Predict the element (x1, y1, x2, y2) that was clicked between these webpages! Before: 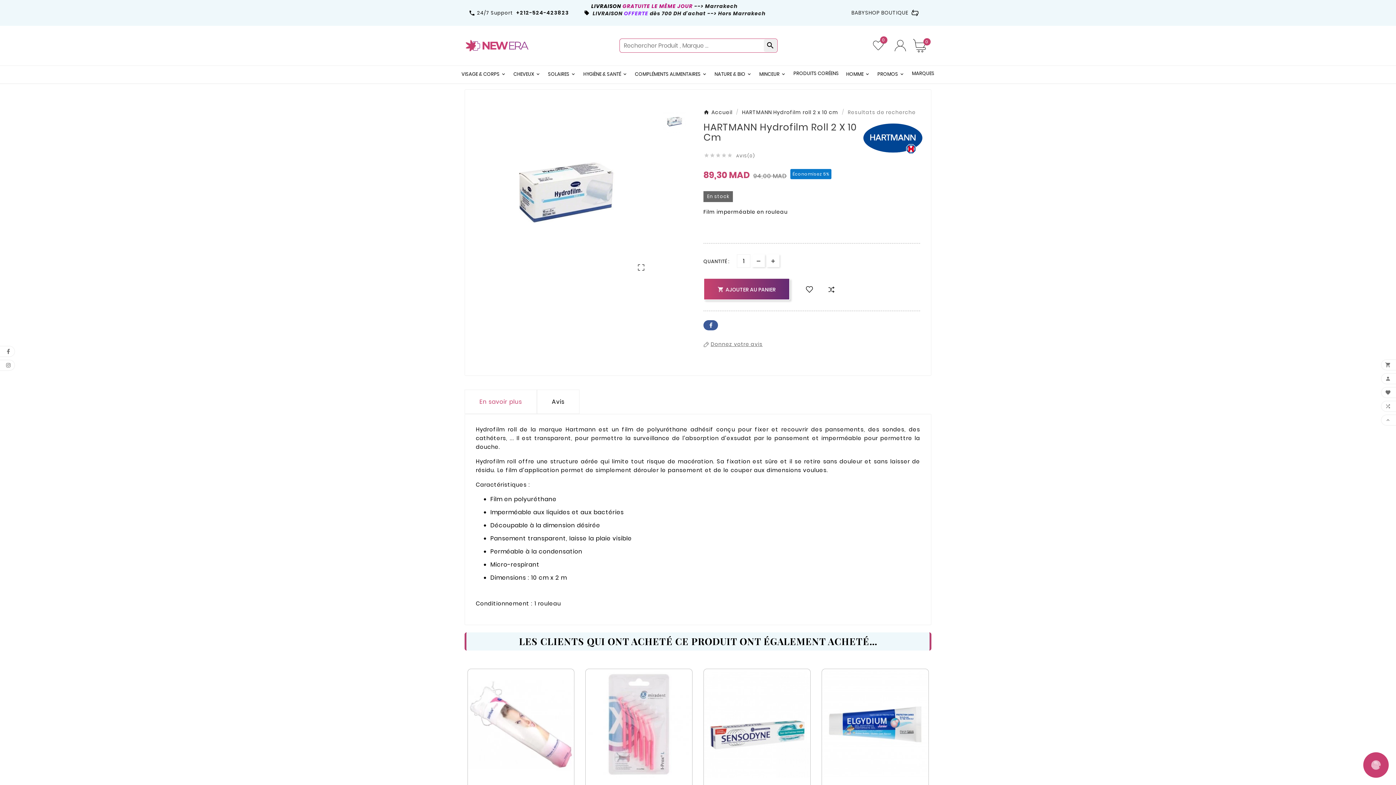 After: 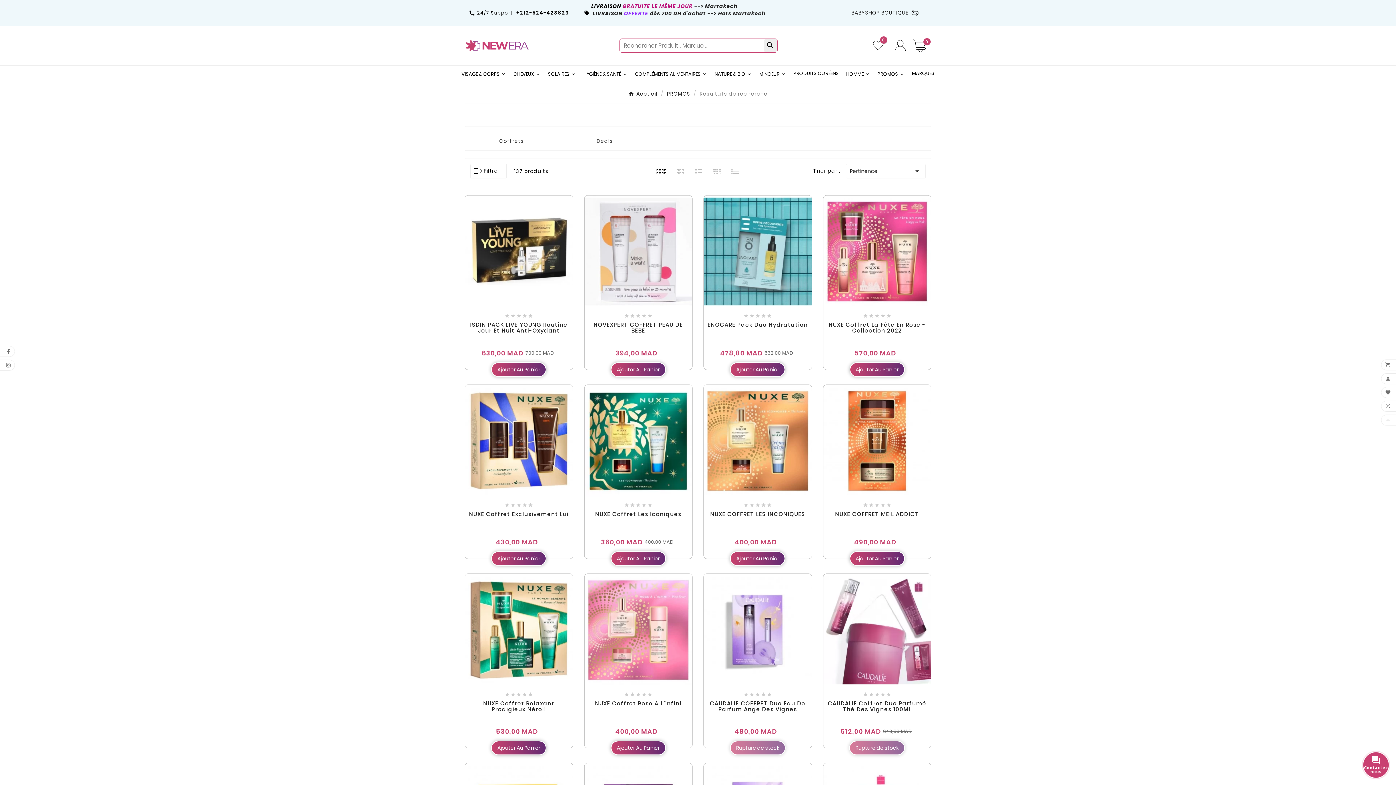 Action: bbox: (874, 65, 908, 81) label: PROMOS